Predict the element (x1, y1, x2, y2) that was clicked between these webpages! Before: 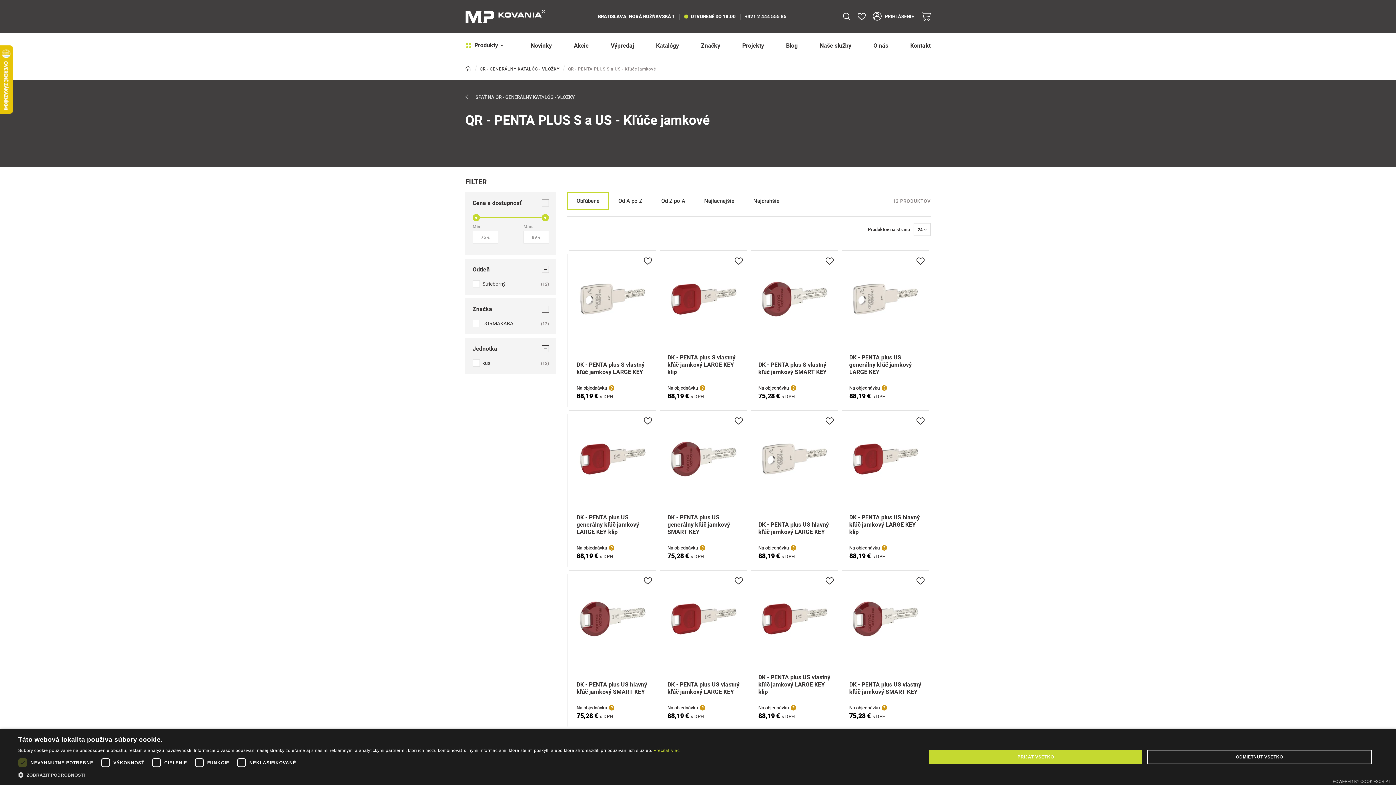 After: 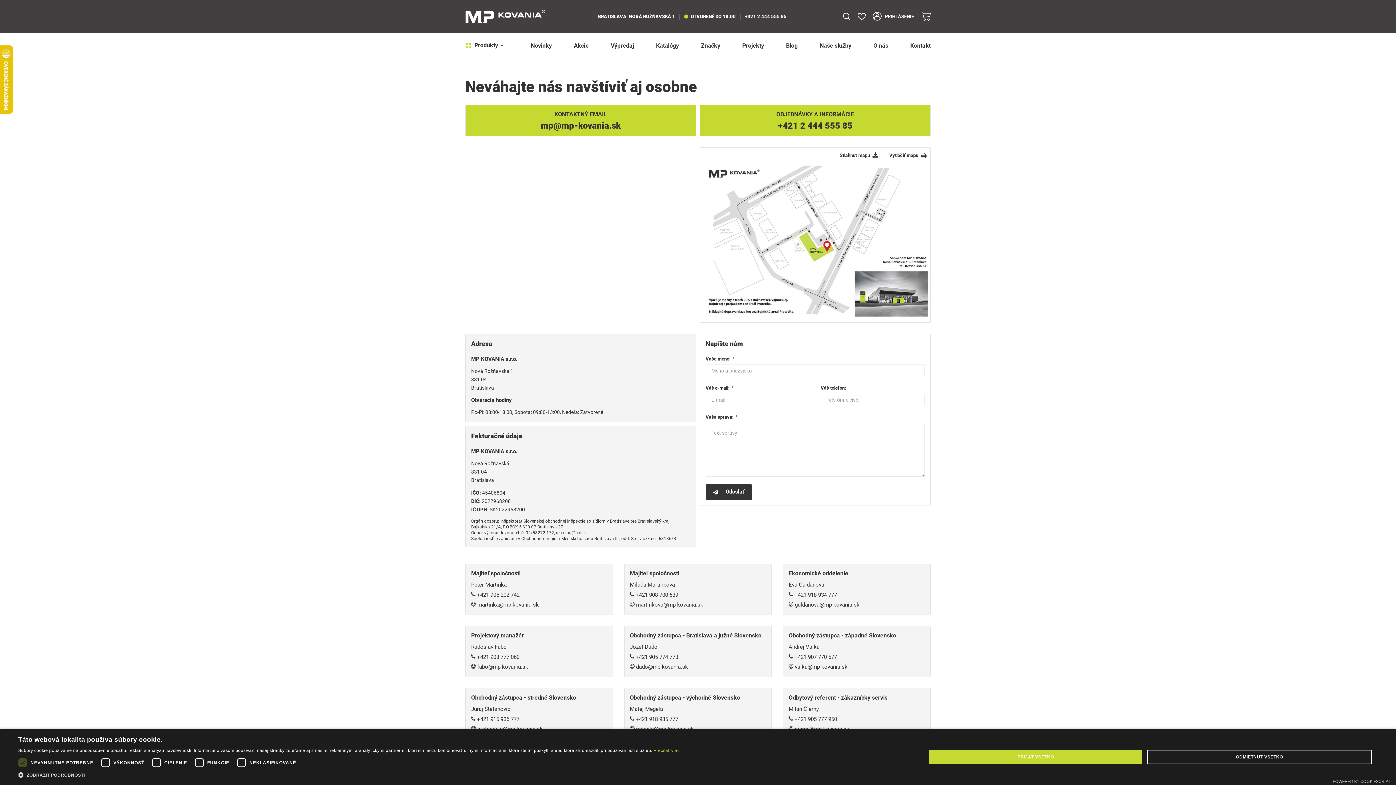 Action: label: Kontakt bbox: (905, 32, 936, 58)